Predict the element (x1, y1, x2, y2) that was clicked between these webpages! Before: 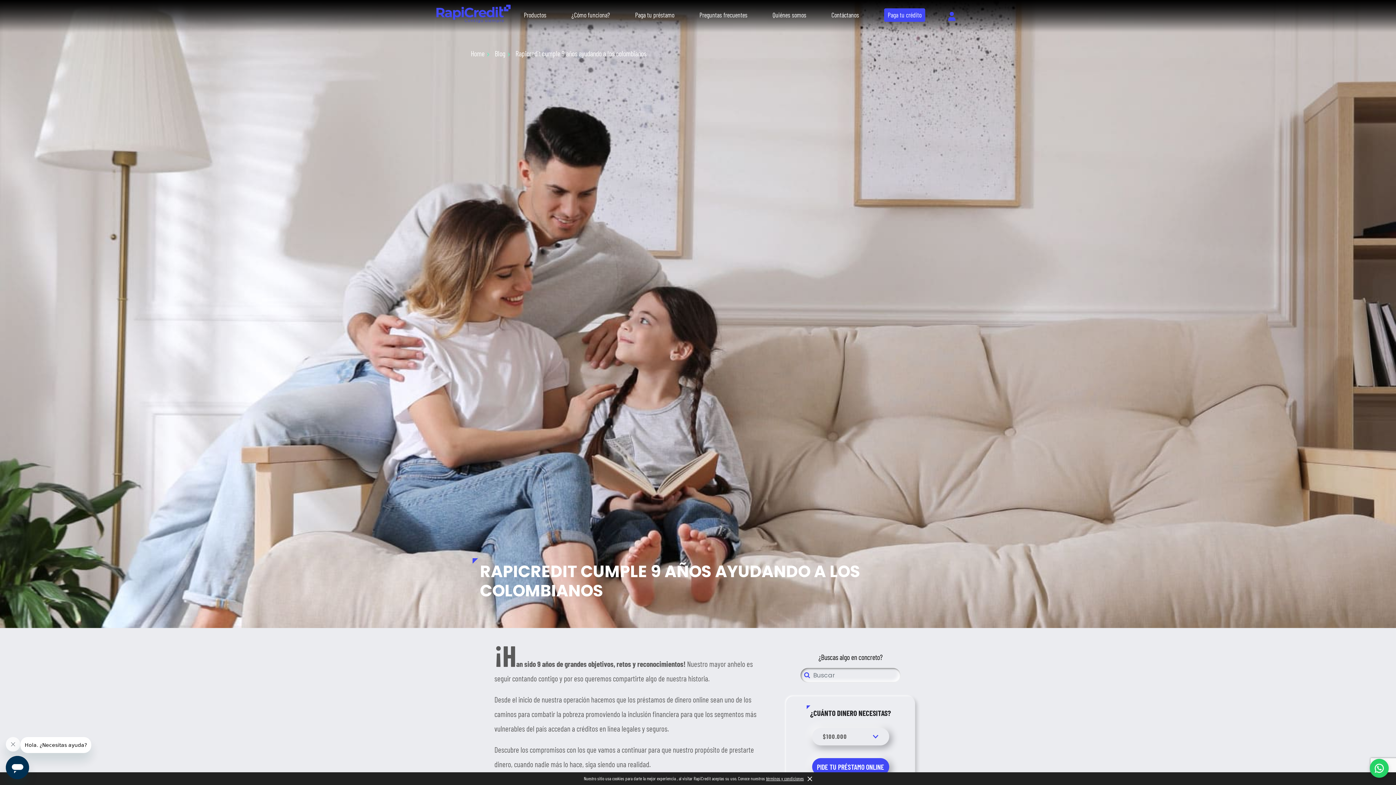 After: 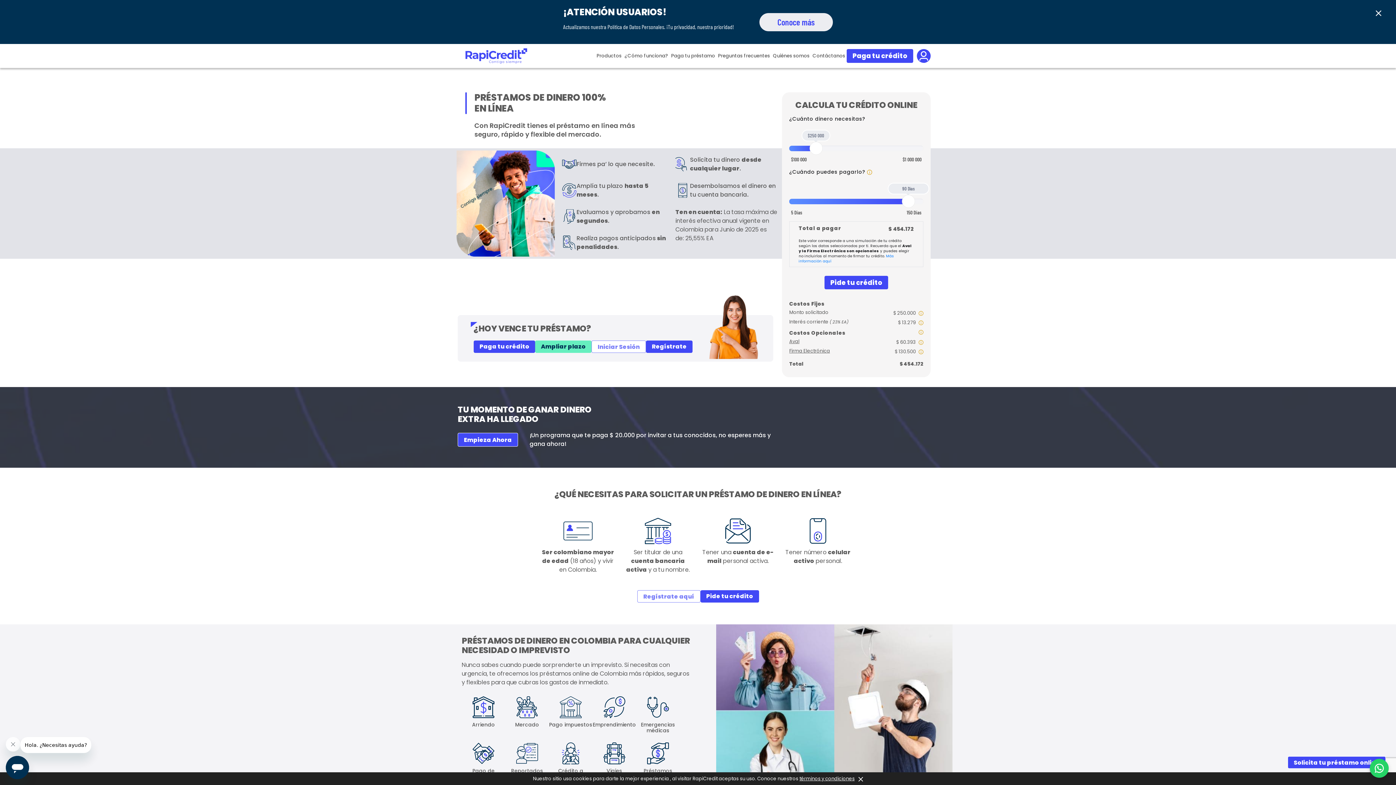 Action: label: Home bbox: (470, 49, 484, 57)